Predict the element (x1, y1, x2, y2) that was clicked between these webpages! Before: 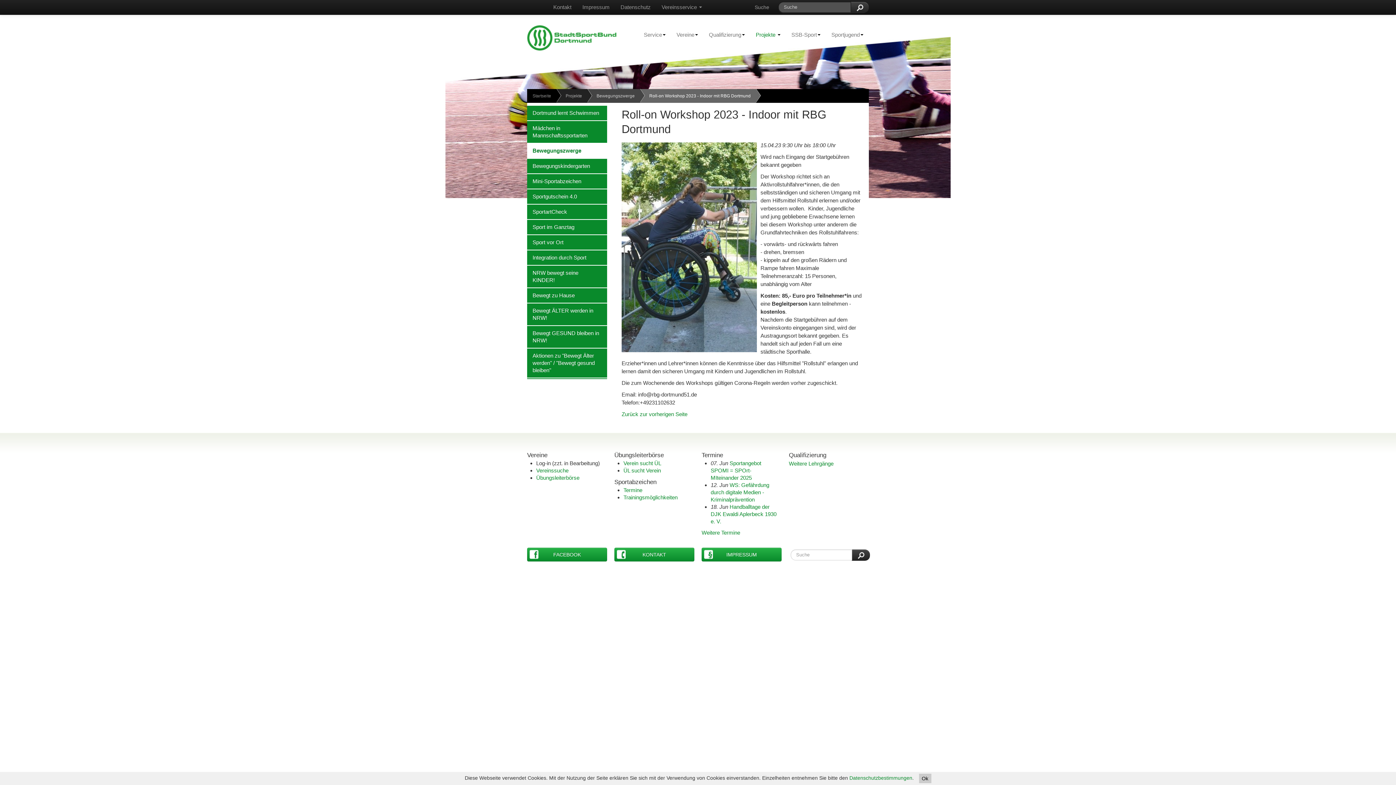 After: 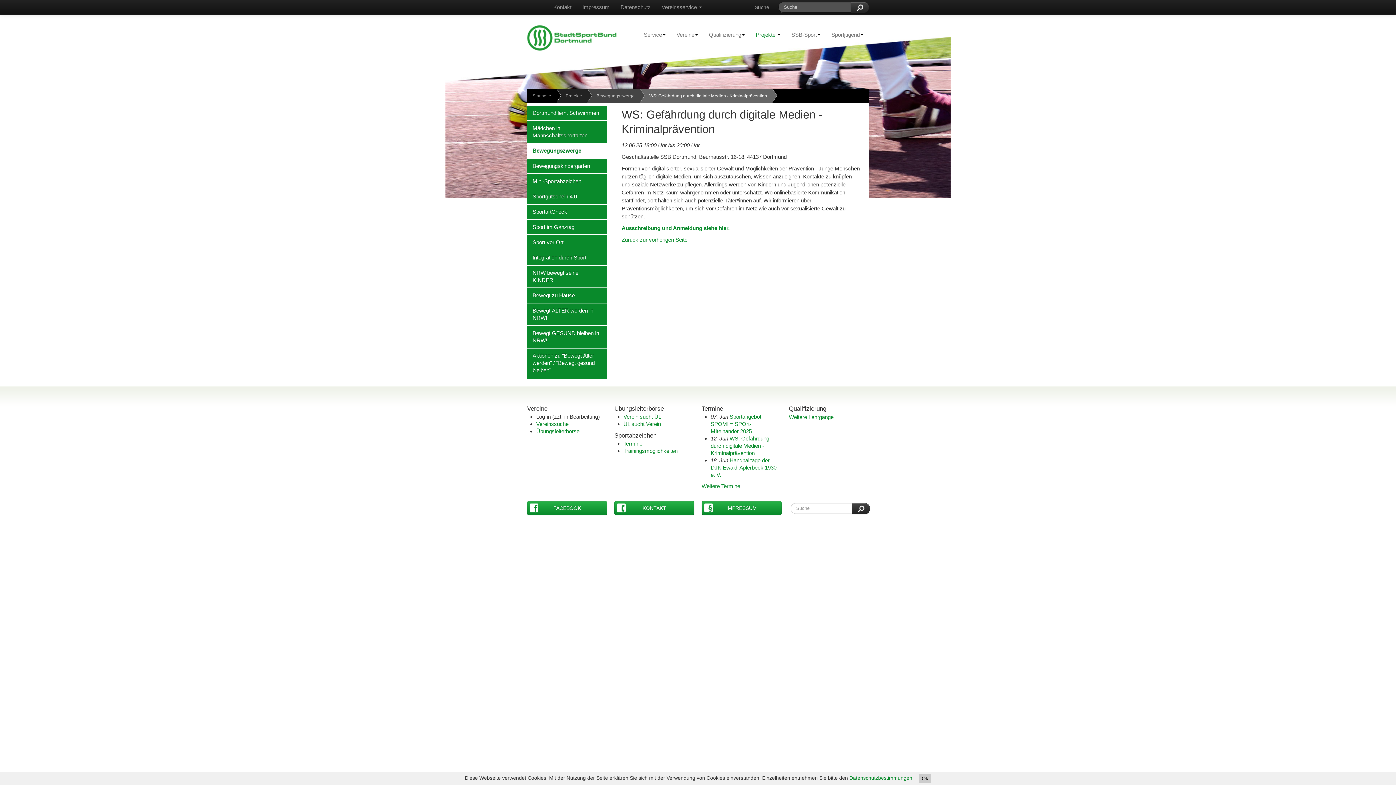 Action: label: WS: Gefährdung durch digitale Medien - Kriminalprävention bbox: (710, 482, 769, 502)